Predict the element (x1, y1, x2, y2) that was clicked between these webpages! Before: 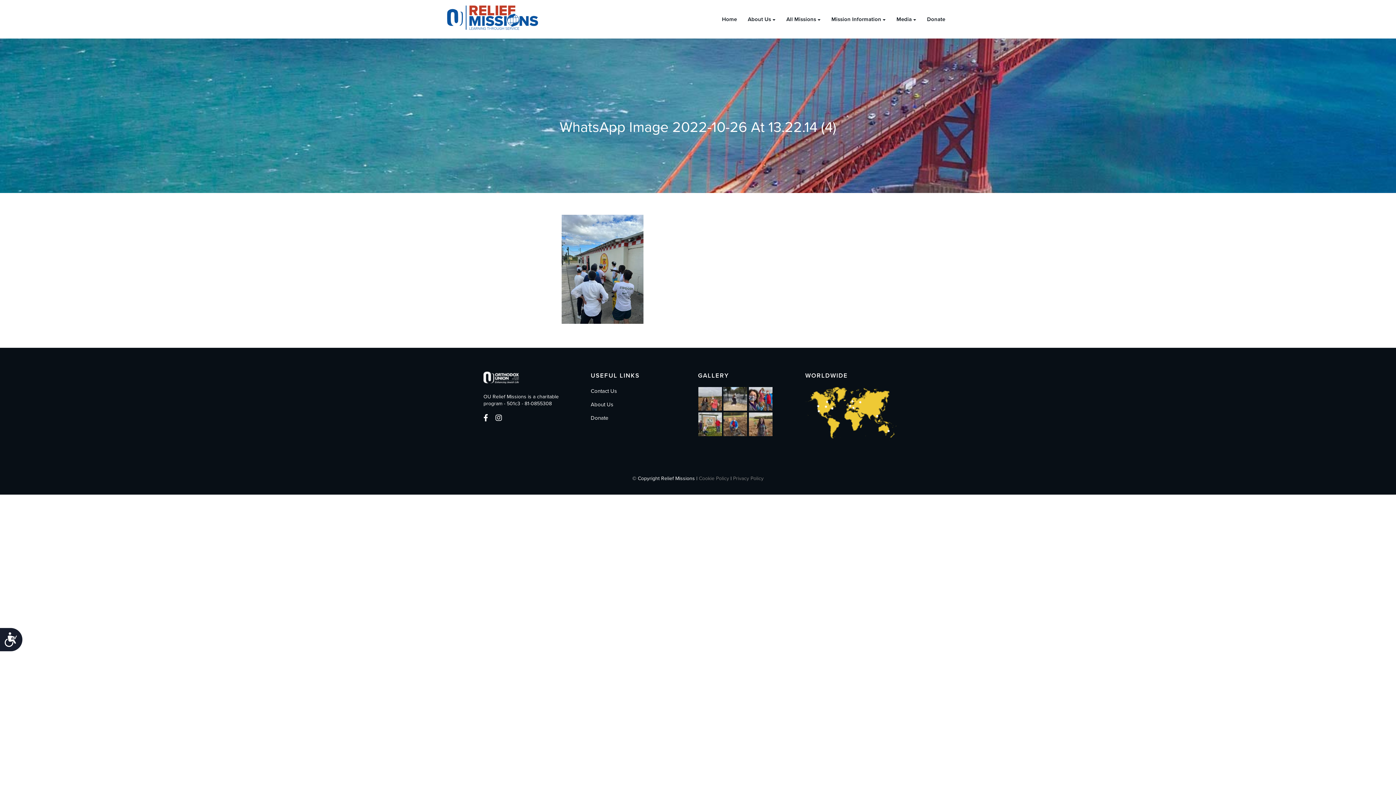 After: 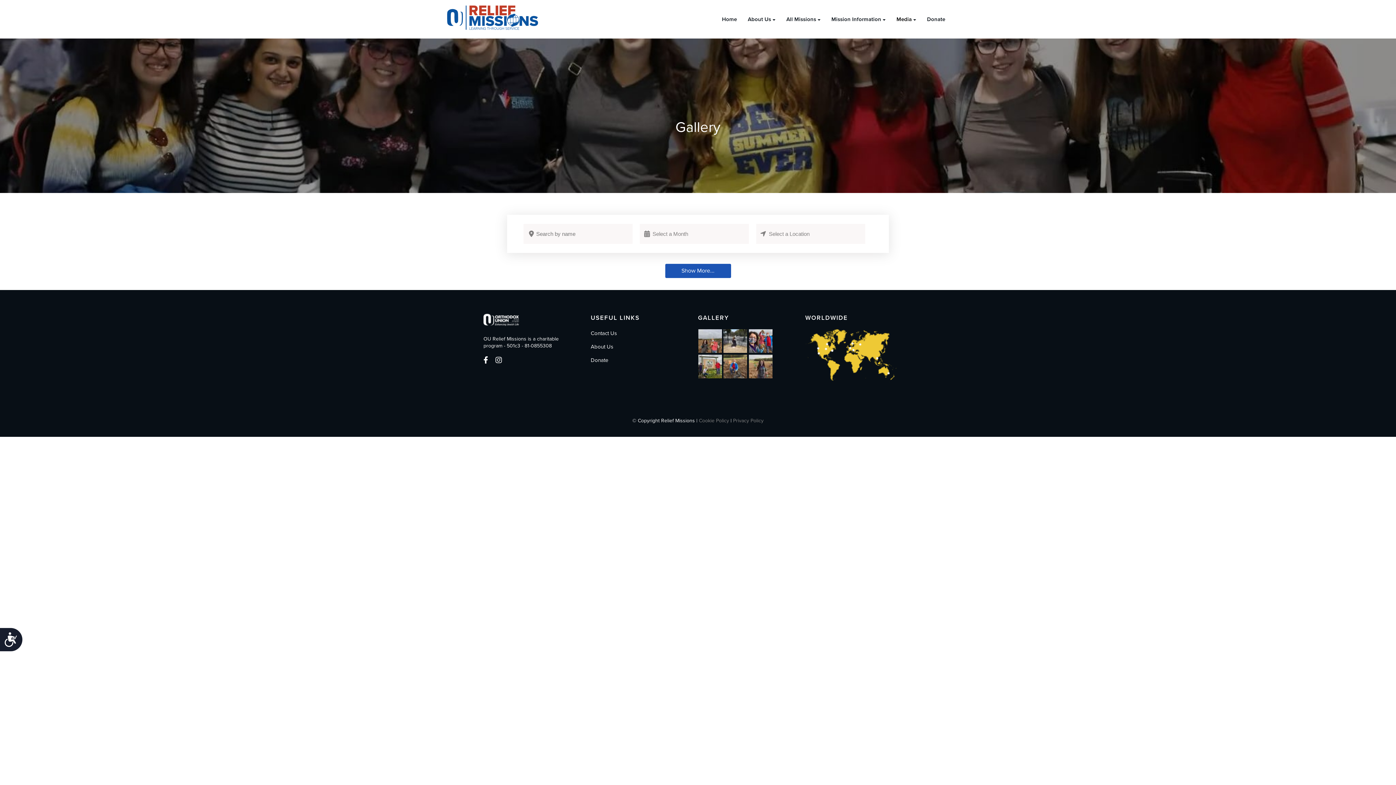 Action: label: GALLERY bbox: (698, 372, 729, 379)